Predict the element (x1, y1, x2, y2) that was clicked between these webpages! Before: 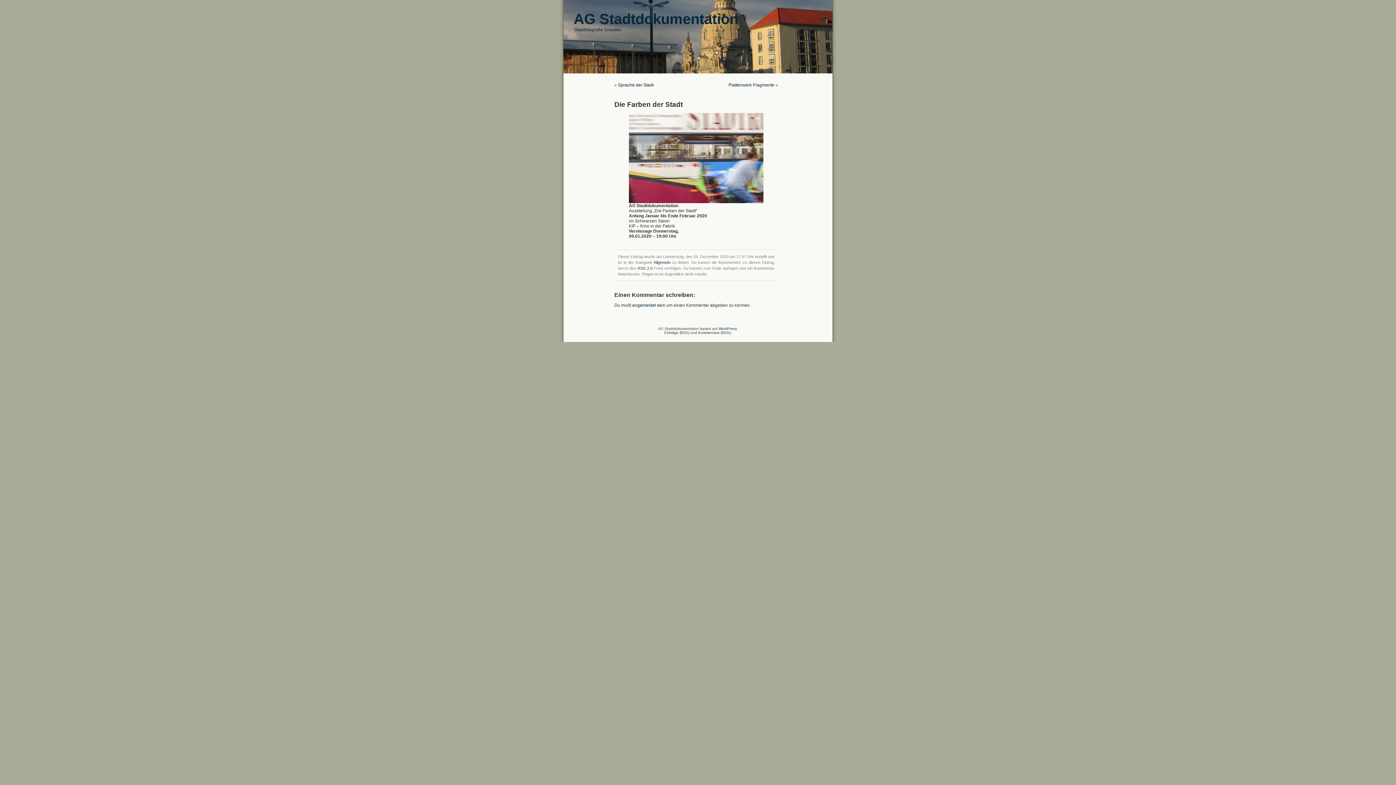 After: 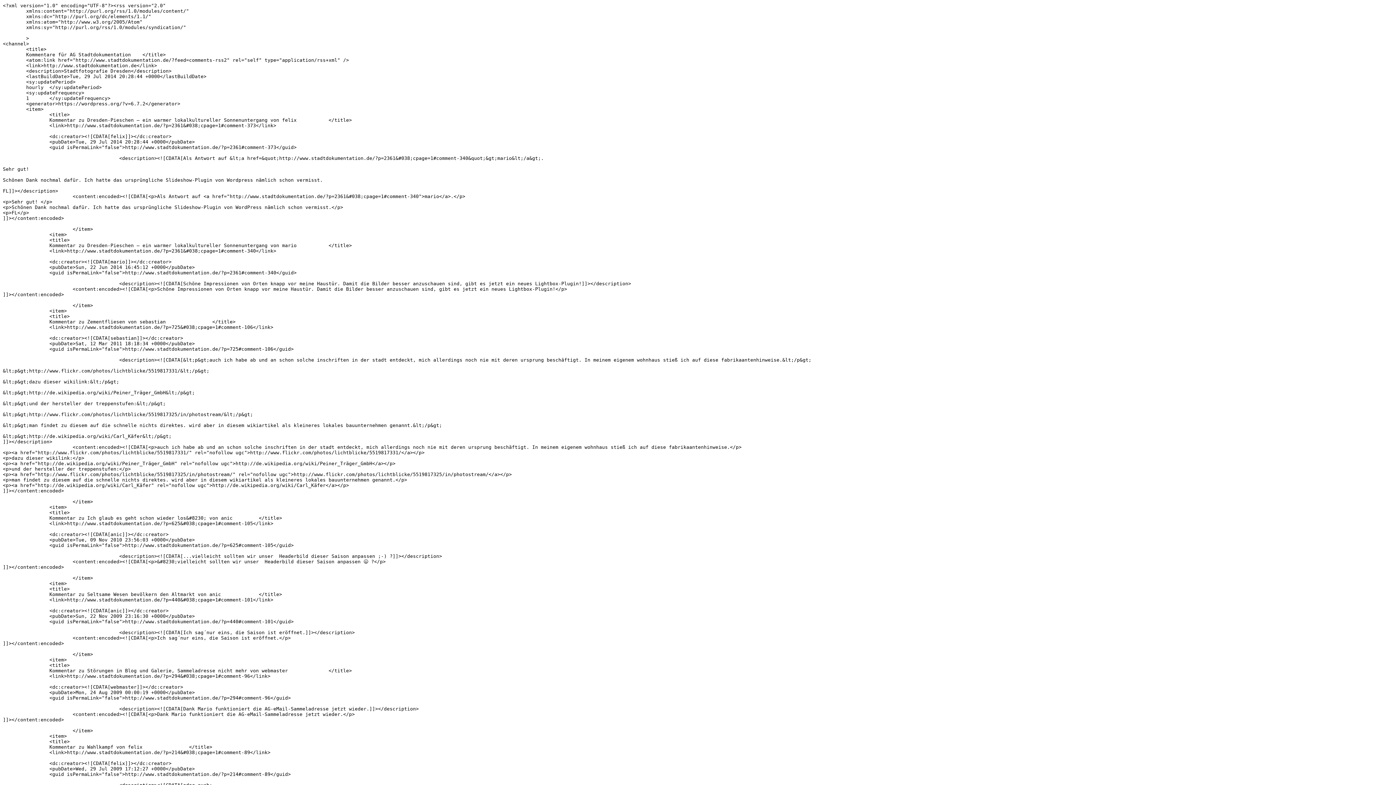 Action: bbox: (698, 330, 730, 334) label: Kommentare (RSS)